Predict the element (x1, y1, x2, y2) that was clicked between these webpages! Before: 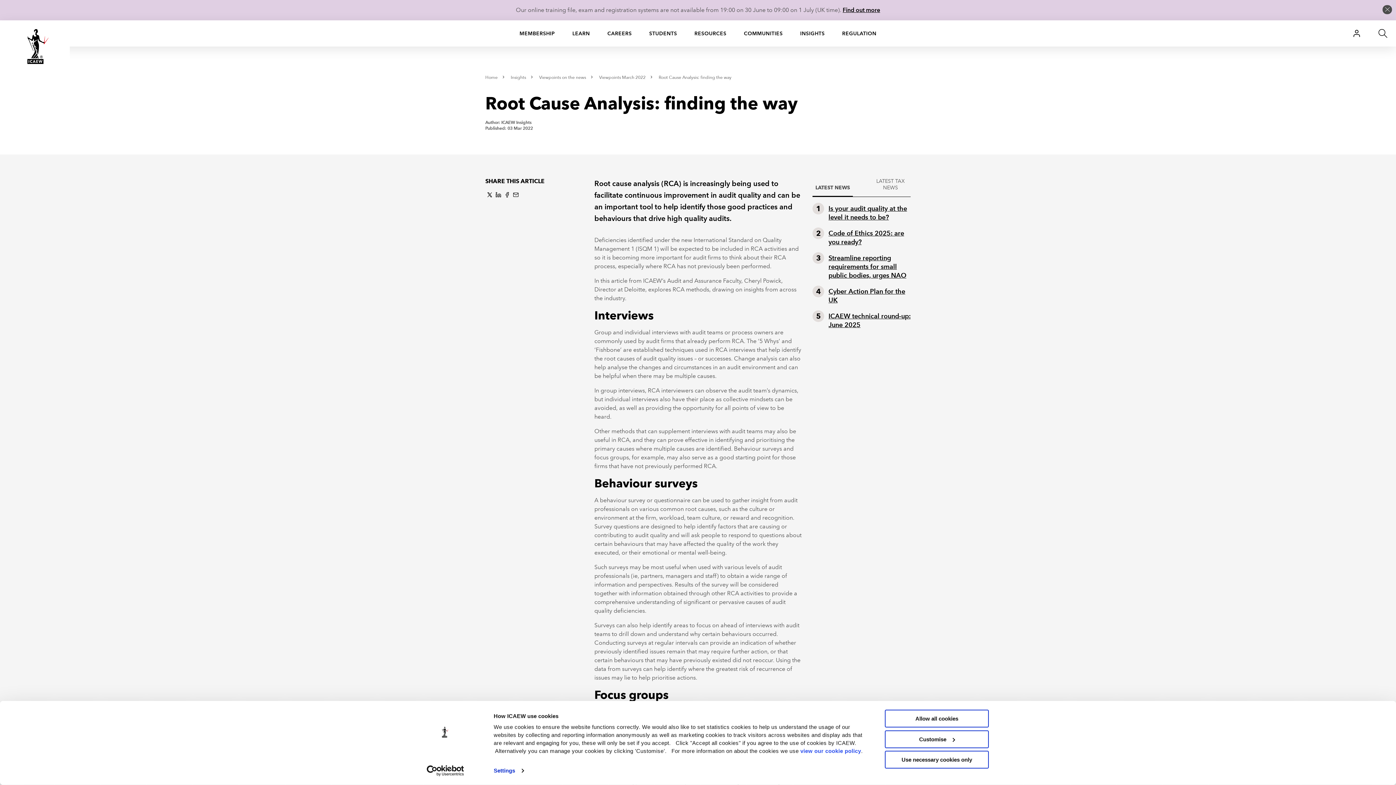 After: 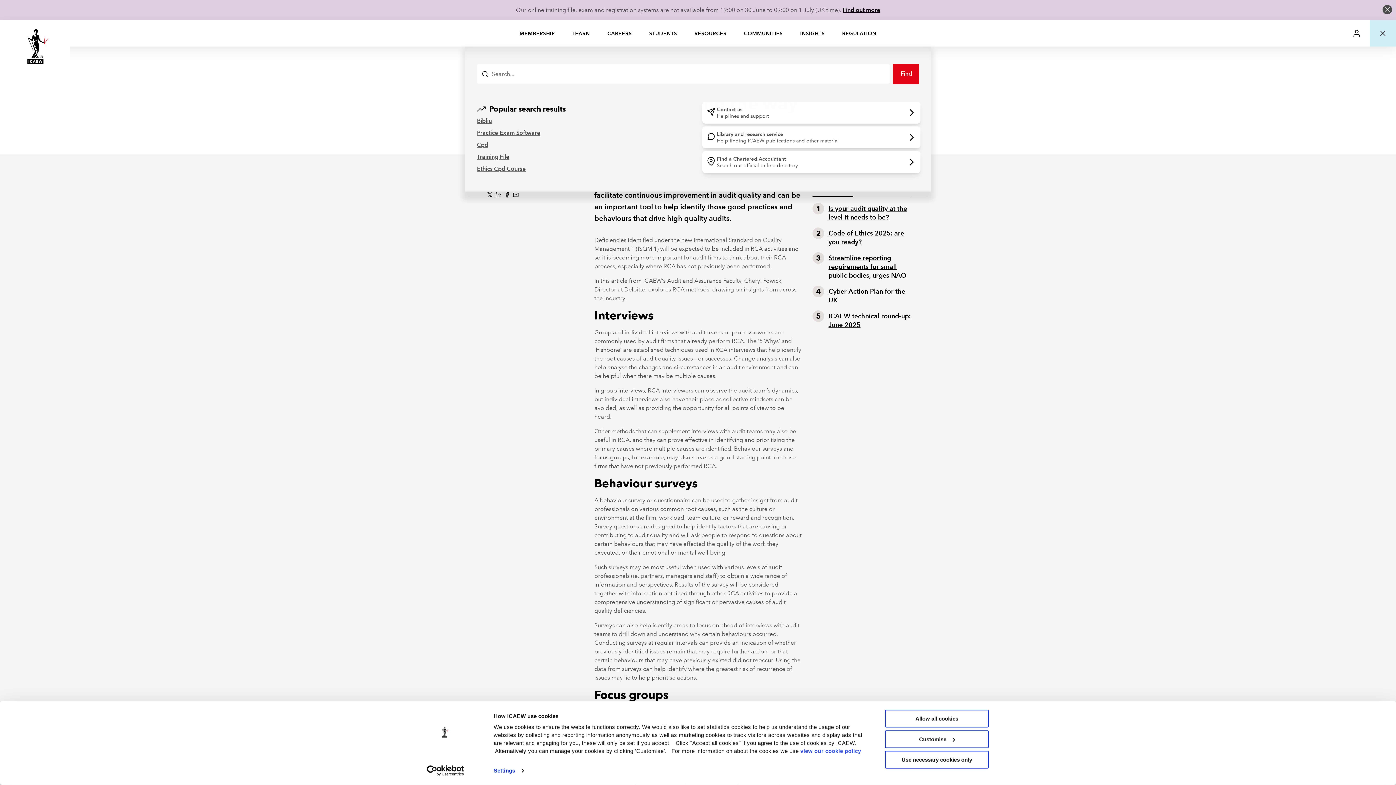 Action: bbox: (1370, 20, 1396, 46)